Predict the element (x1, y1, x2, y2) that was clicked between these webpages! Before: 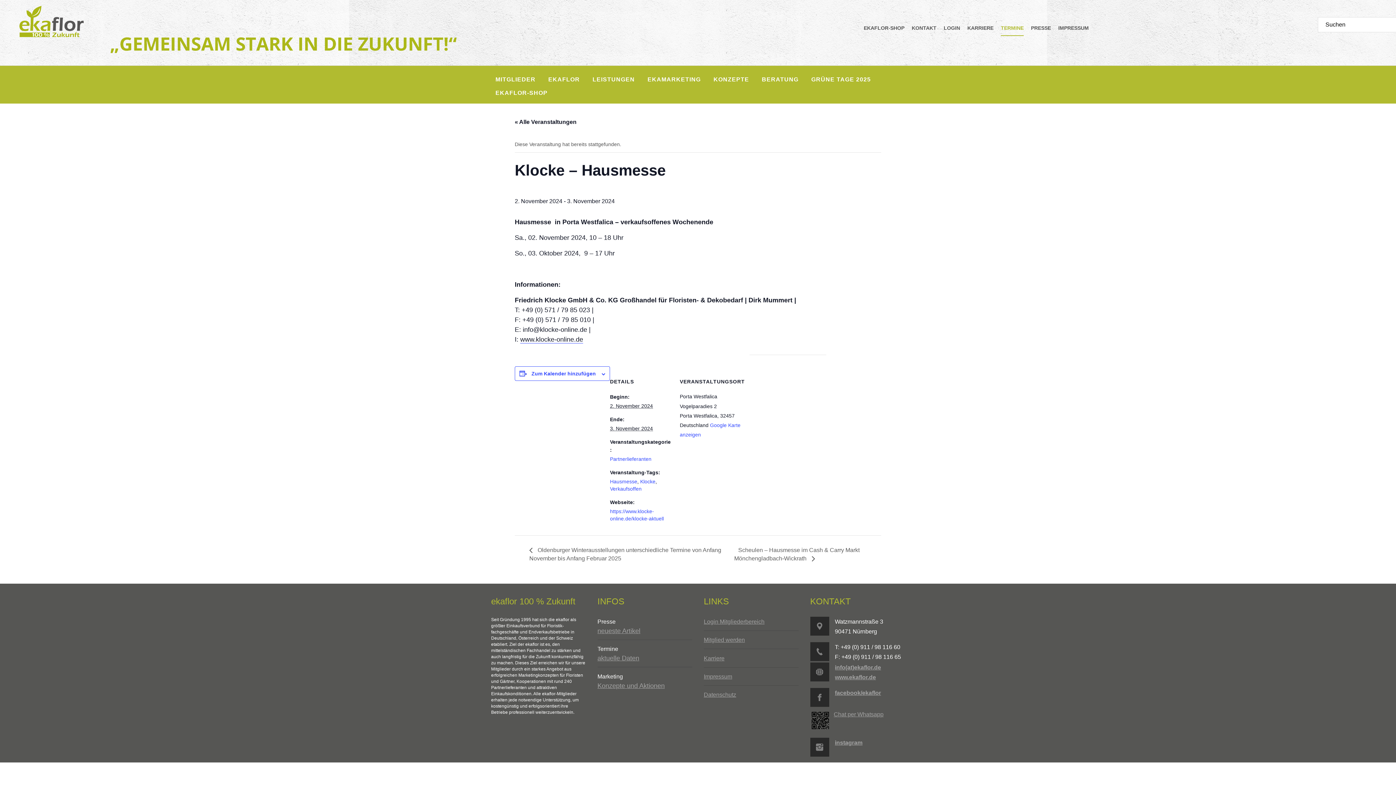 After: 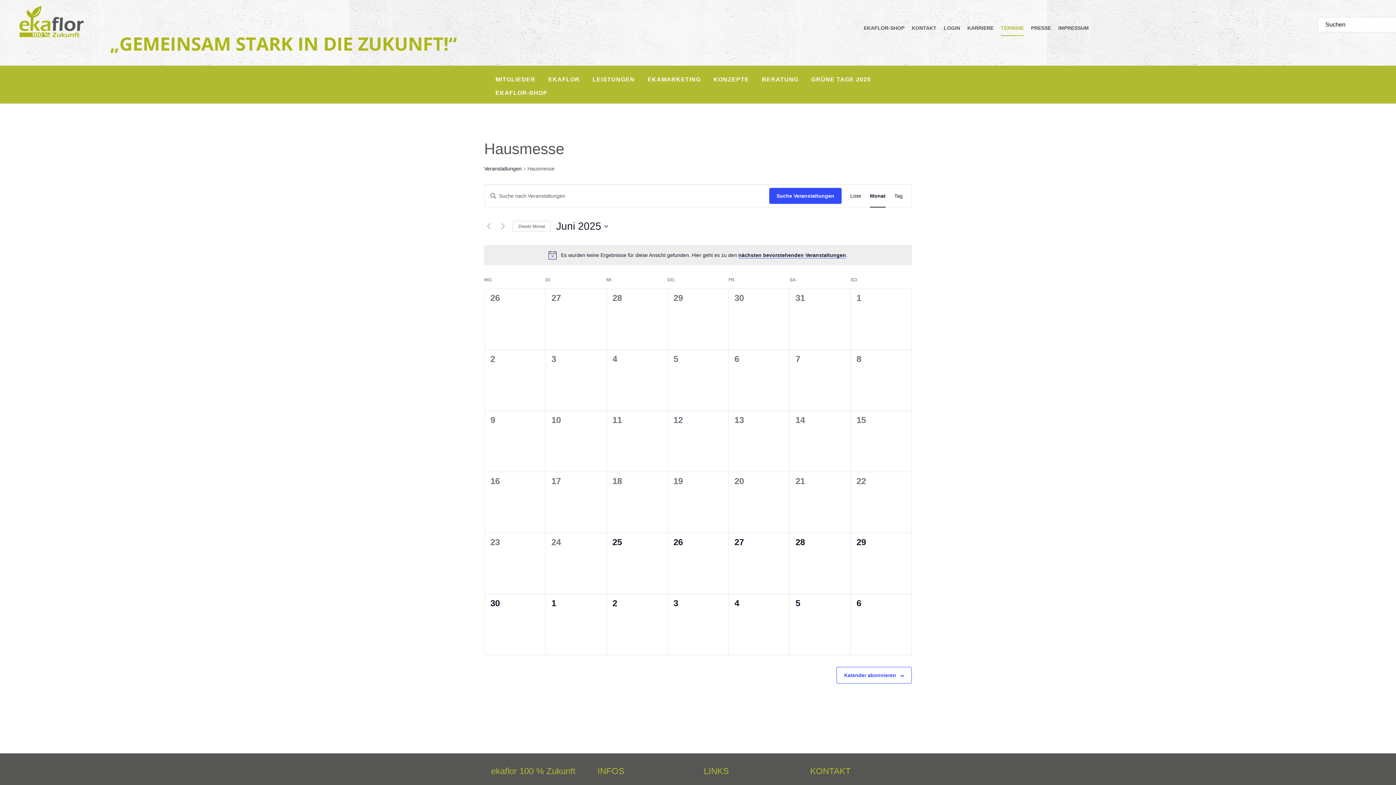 Action: bbox: (610, 478, 637, 484) label: Hausmesse